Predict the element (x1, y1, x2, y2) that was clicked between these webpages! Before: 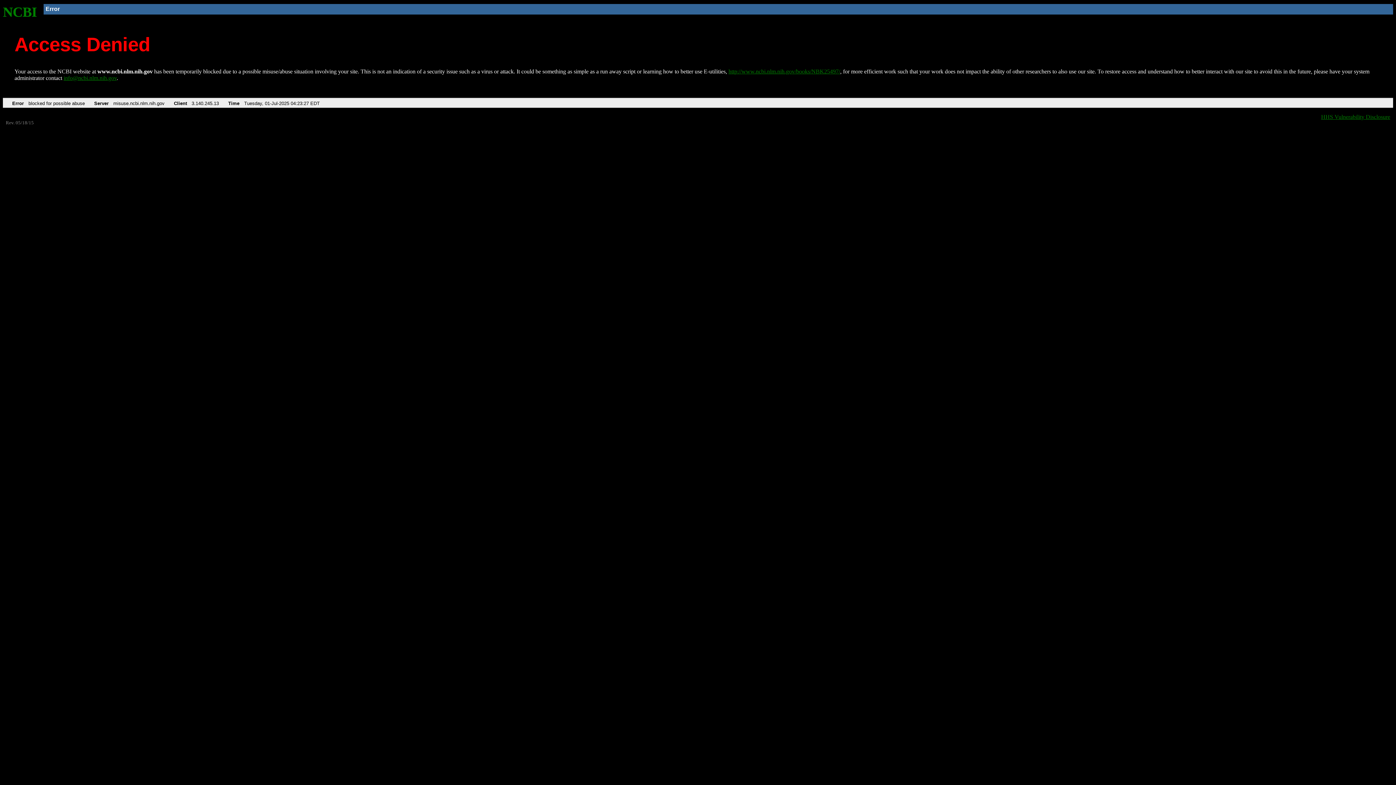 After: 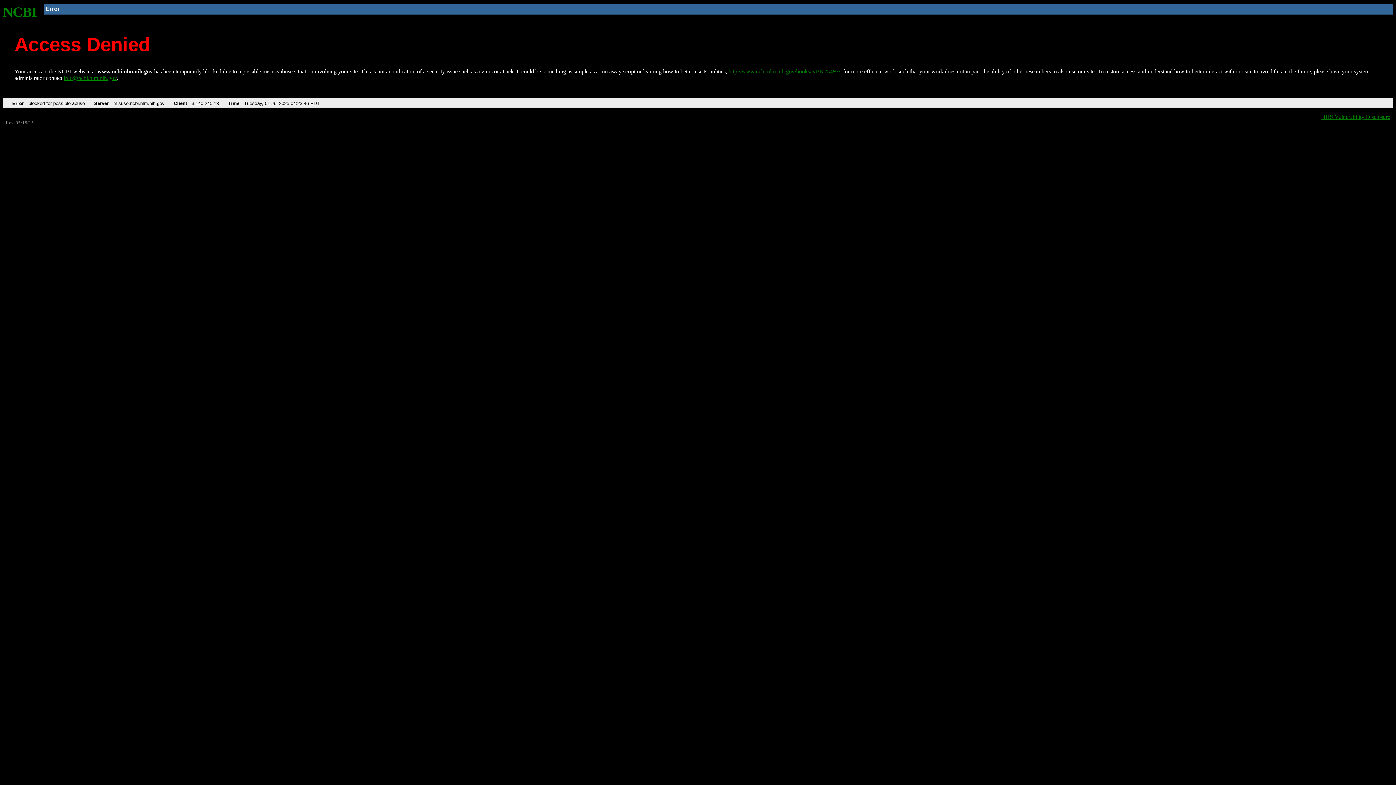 Action: bbox: (2, 4, 37, 19) label: NCBI